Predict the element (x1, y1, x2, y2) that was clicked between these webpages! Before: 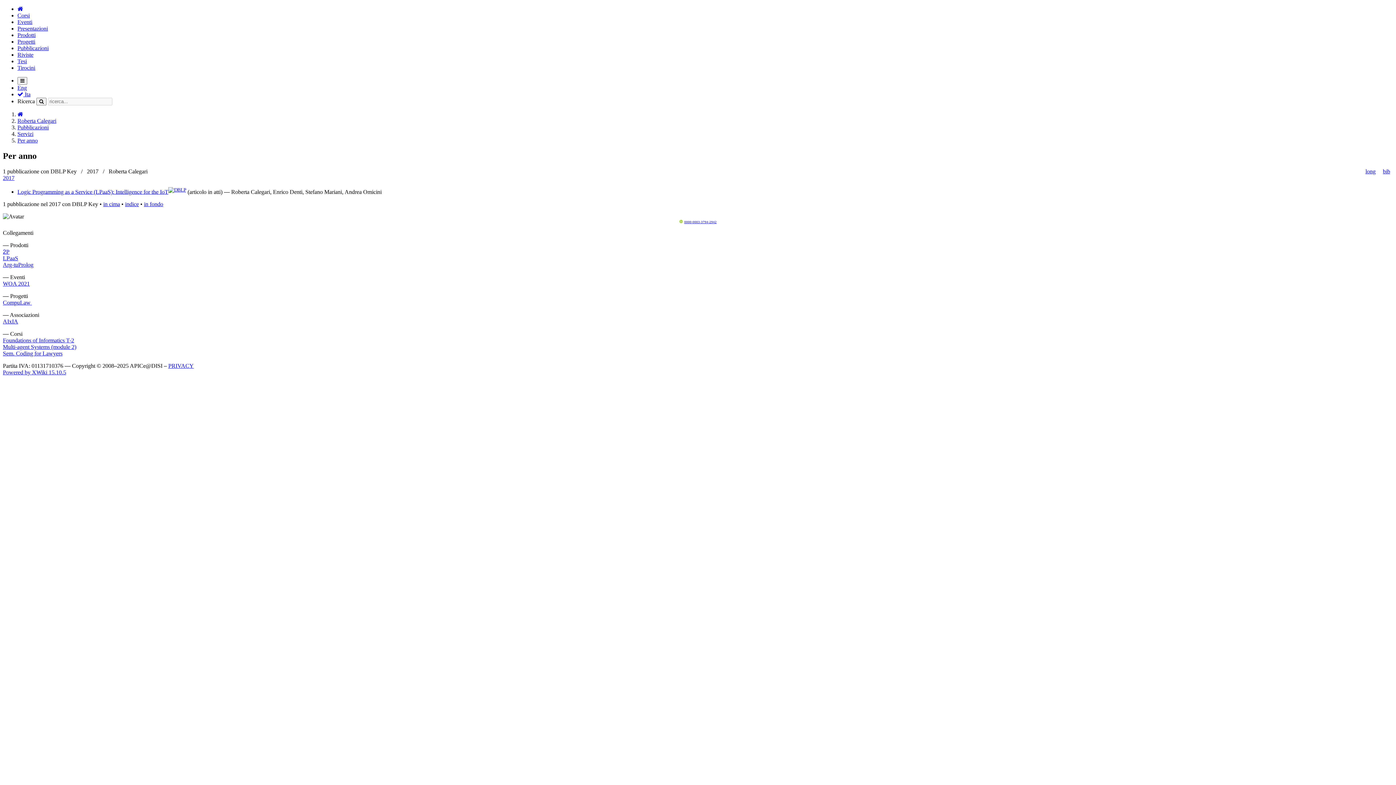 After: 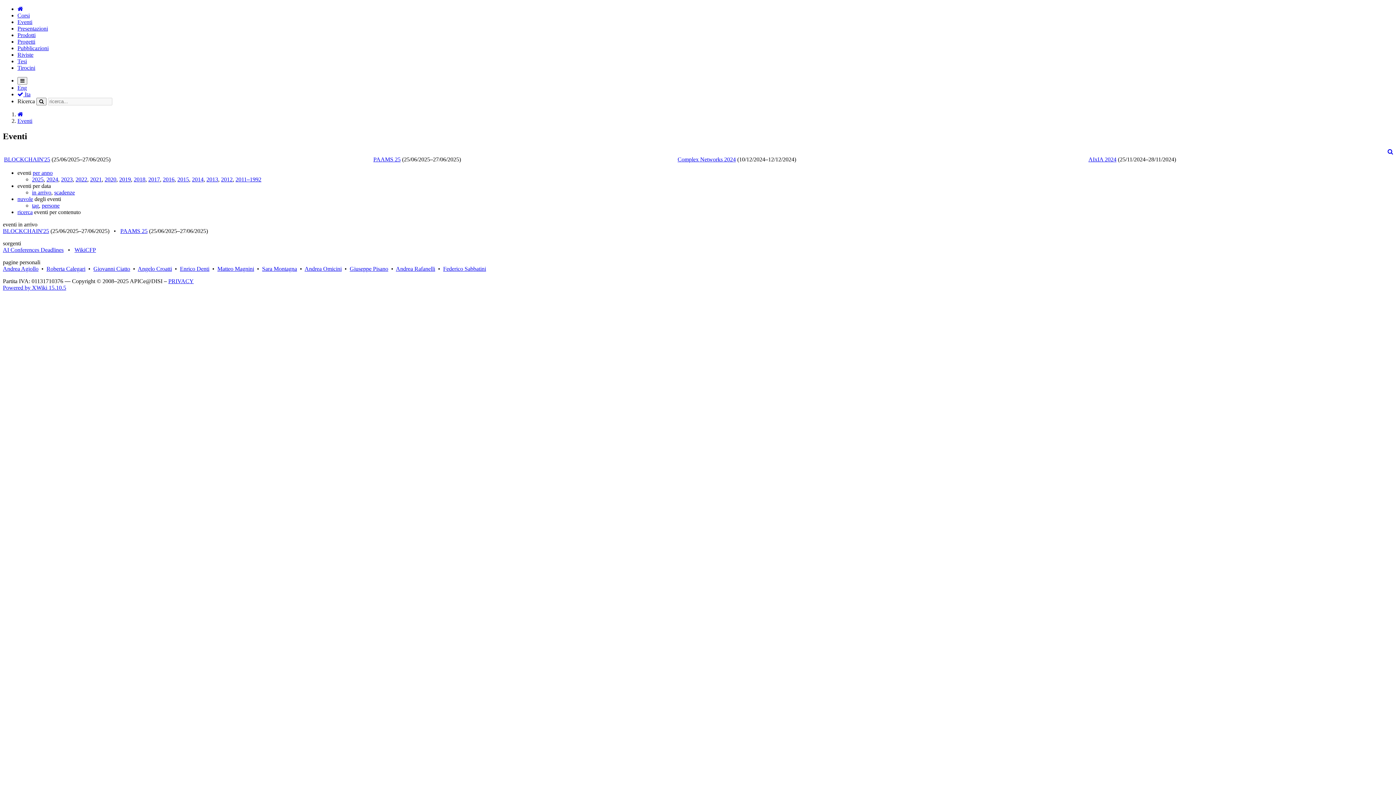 Action: label: Eventi bbox: (17, 18, 32, 25)